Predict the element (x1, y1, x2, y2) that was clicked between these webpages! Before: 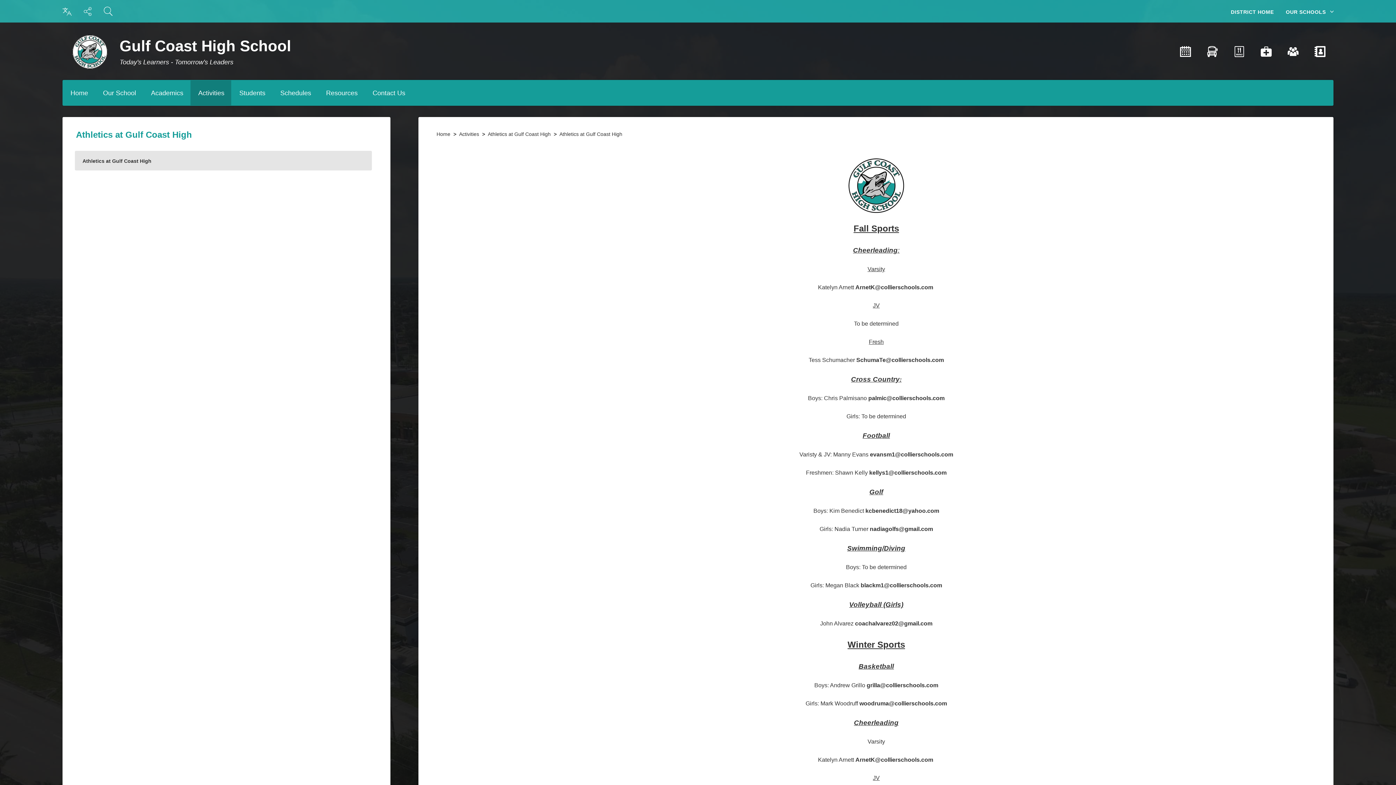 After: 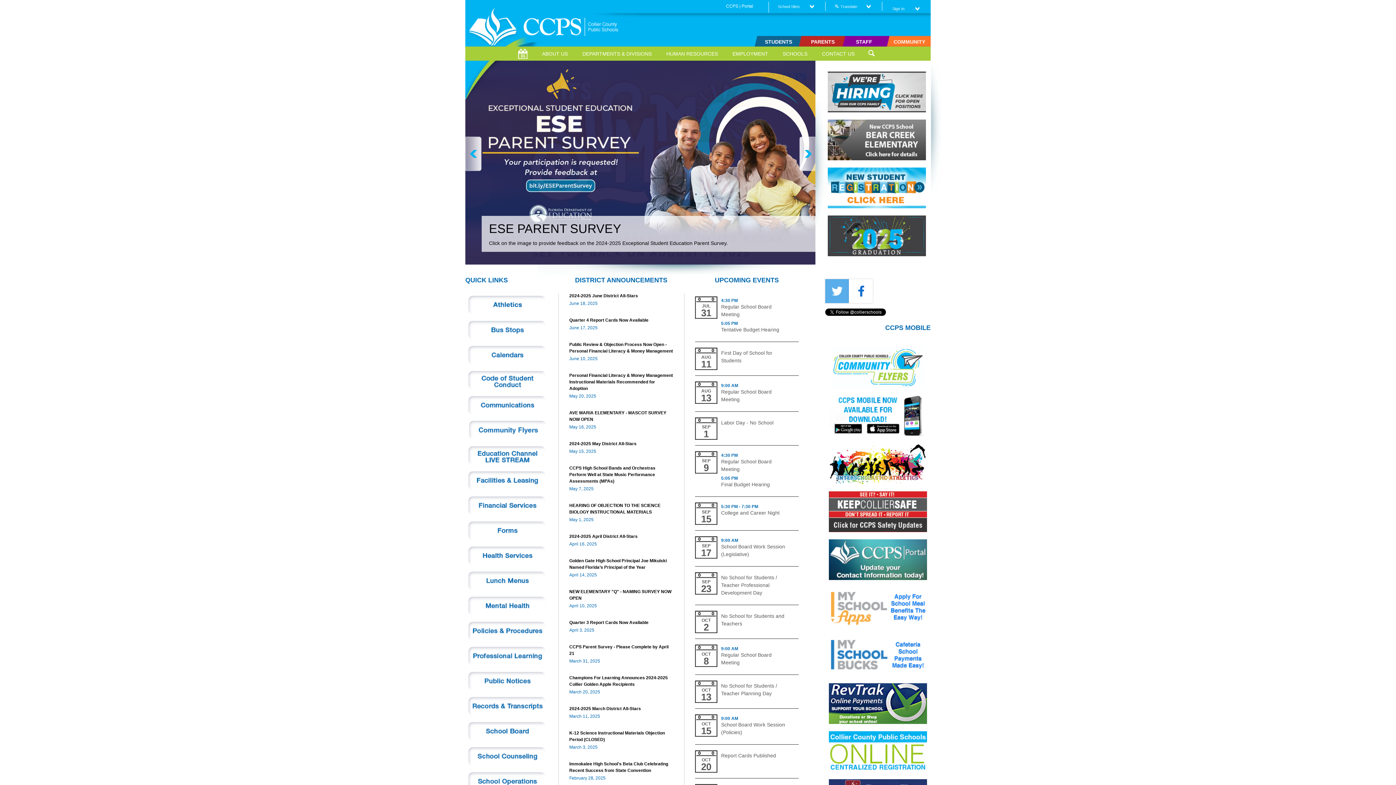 Action: bbox: (1231, 0, 1274, 22) label: DISTRICT HOME